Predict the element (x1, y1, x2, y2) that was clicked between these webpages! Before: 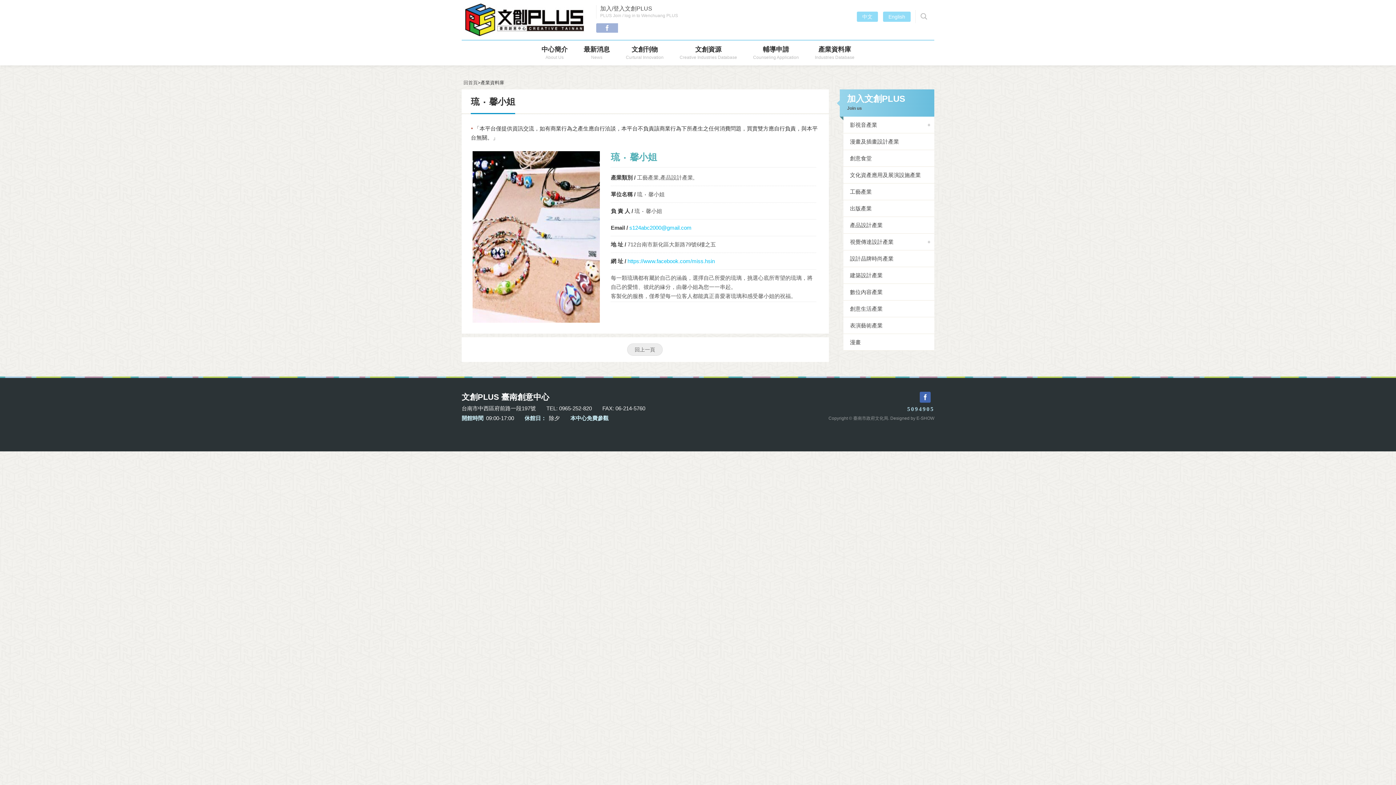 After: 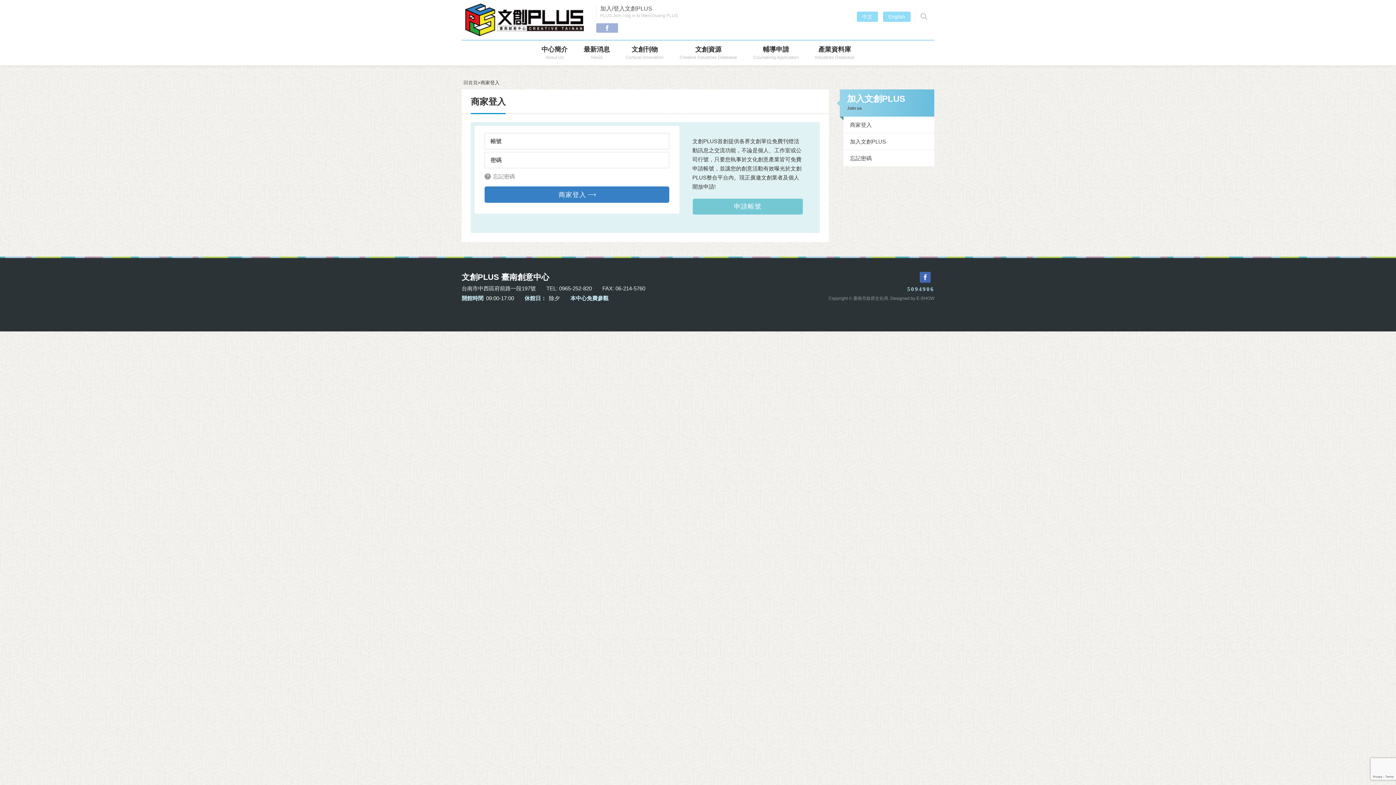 Action: bbox: (596, 5, 690, 18) label: 加入/登入文創PLUSPLUS Join / log in to Wenchuang PLUS